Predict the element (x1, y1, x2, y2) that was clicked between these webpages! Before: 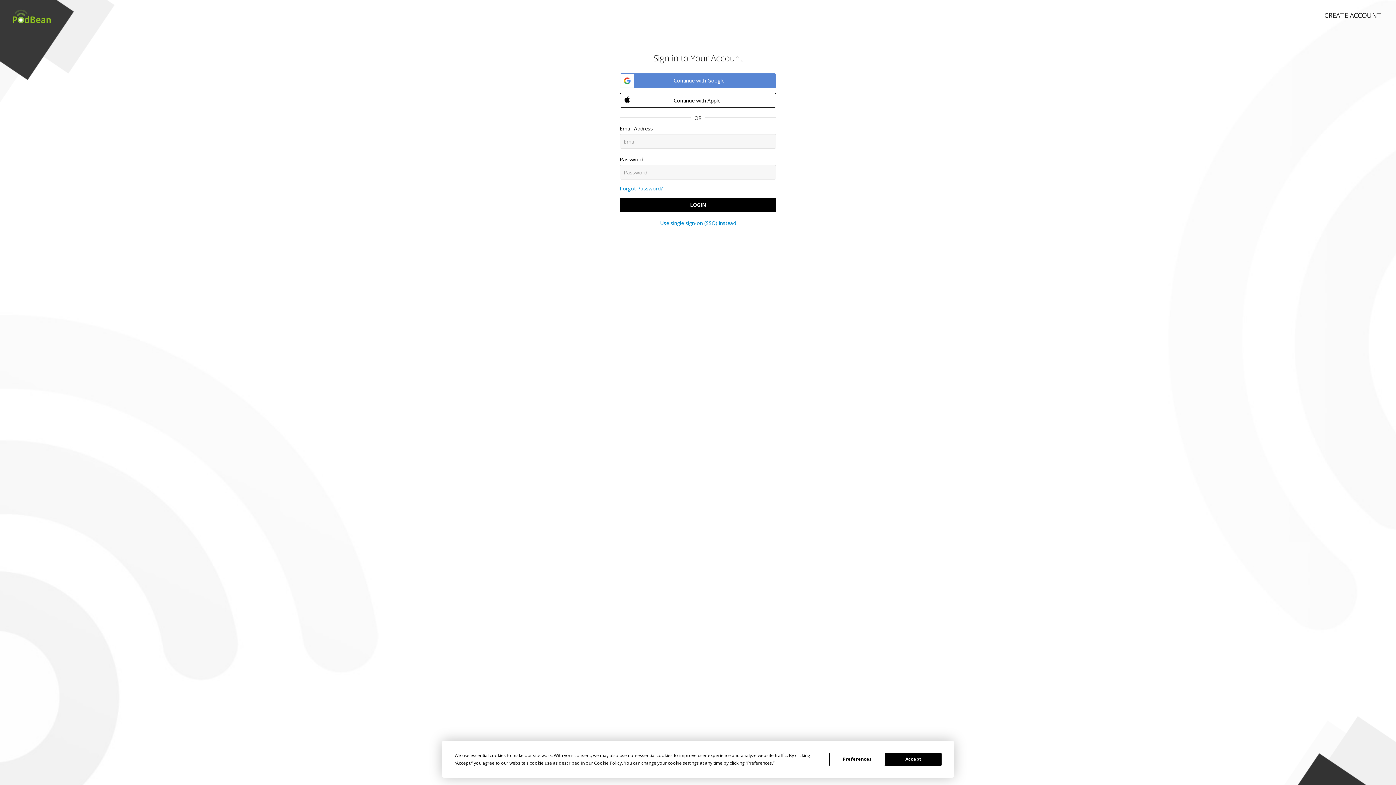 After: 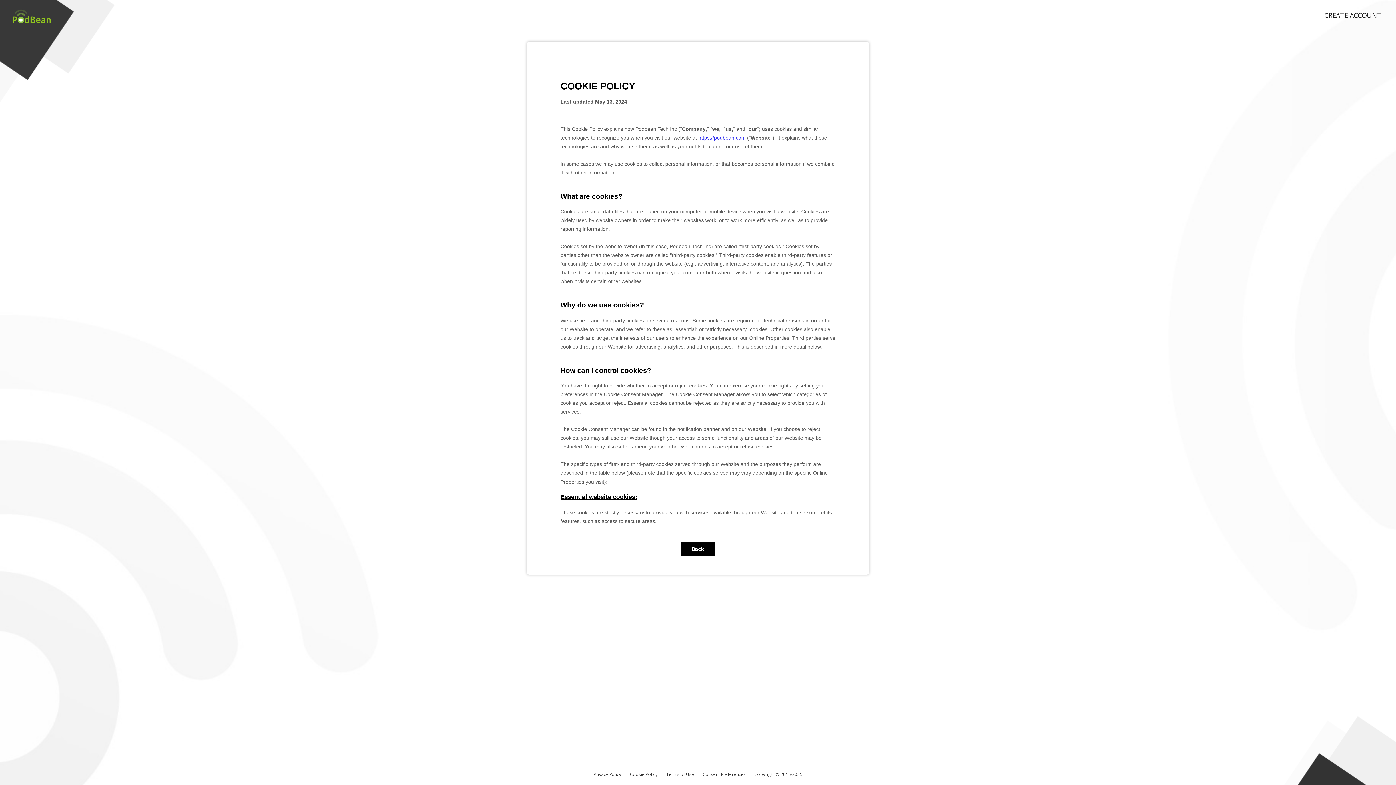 Action: label: Cookie Policy bbox: (594, 760, 621, 766)